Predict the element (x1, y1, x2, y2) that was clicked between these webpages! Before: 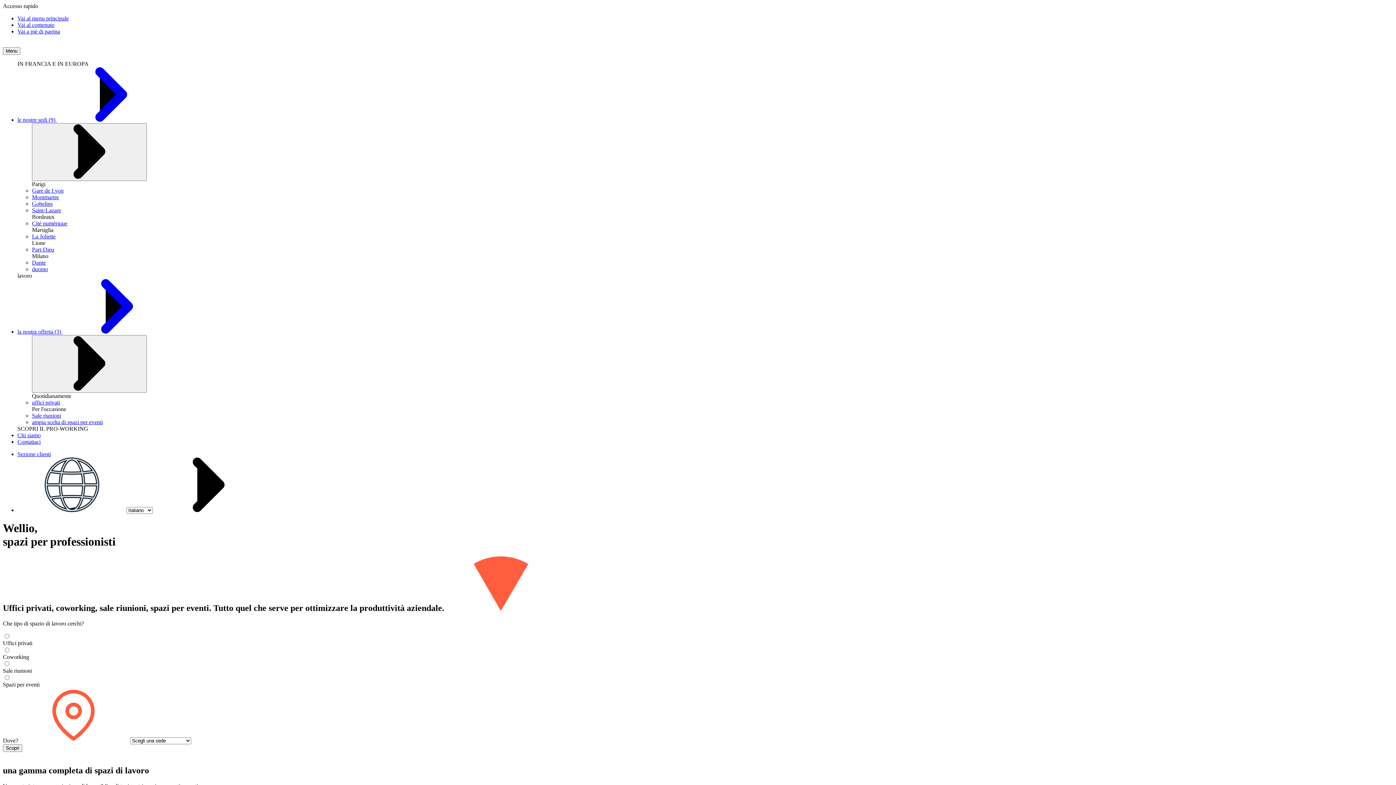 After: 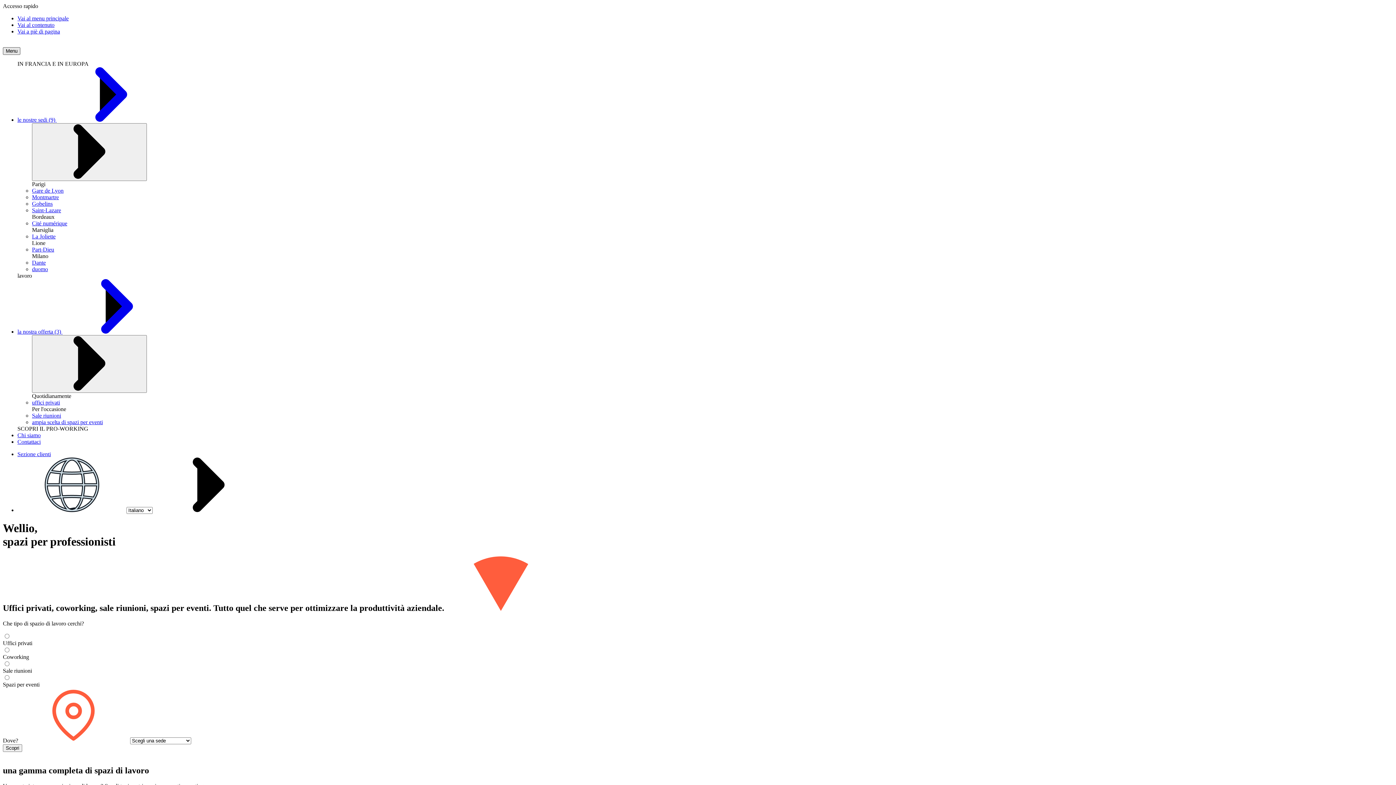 Action: bbox: (2, 47, 20, 54) label: Menu